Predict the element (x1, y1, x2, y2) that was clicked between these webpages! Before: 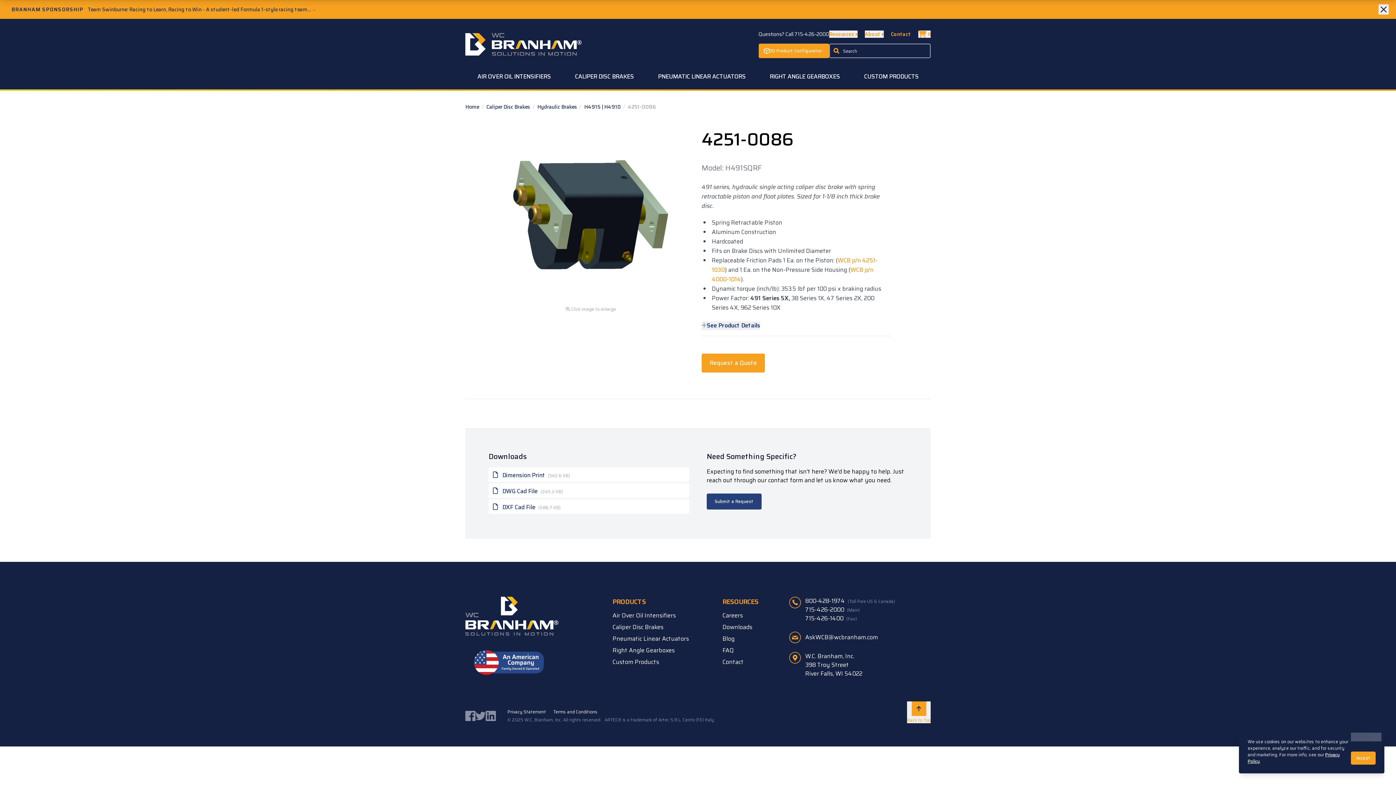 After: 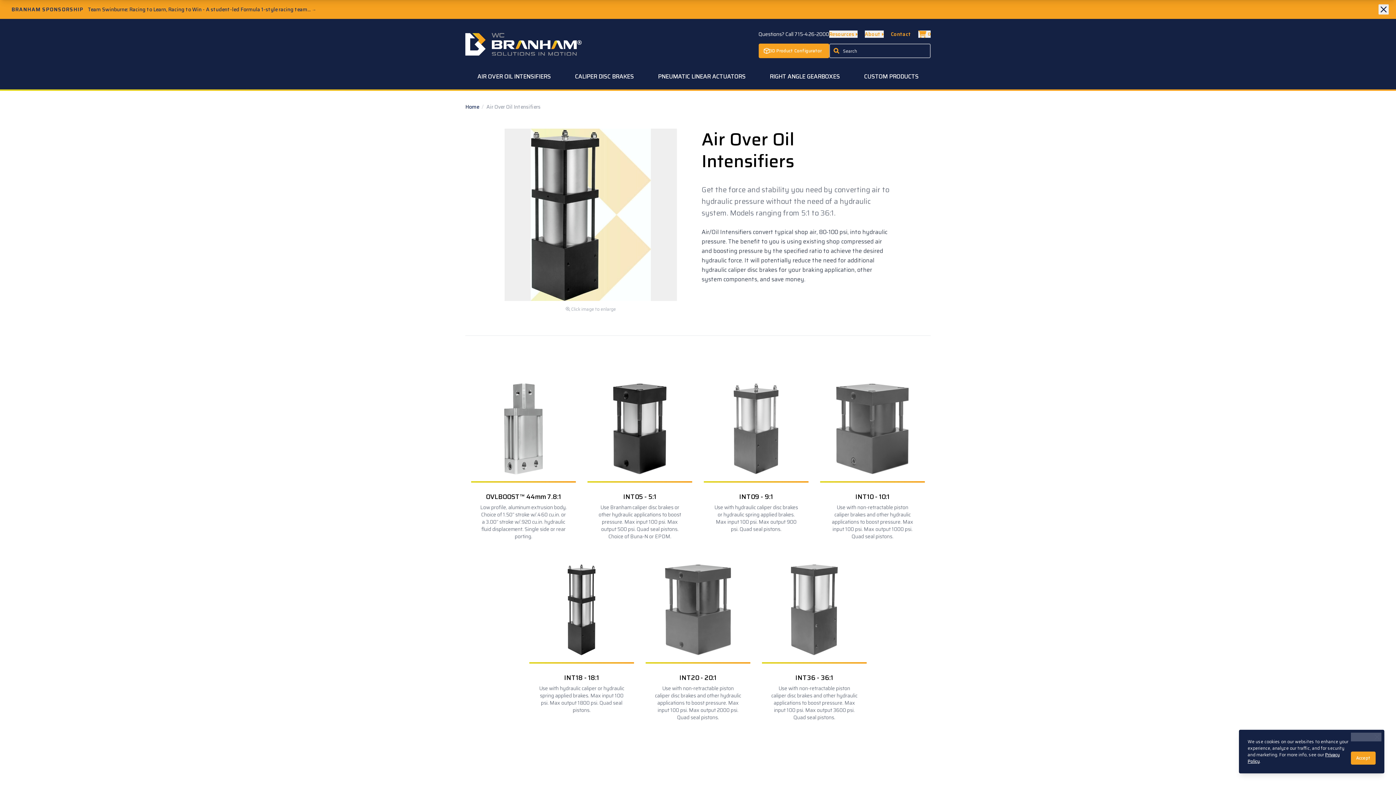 Action: bbox: (465, 64, 563, 89) label: AIR OVER OIL INTENSIFIERS